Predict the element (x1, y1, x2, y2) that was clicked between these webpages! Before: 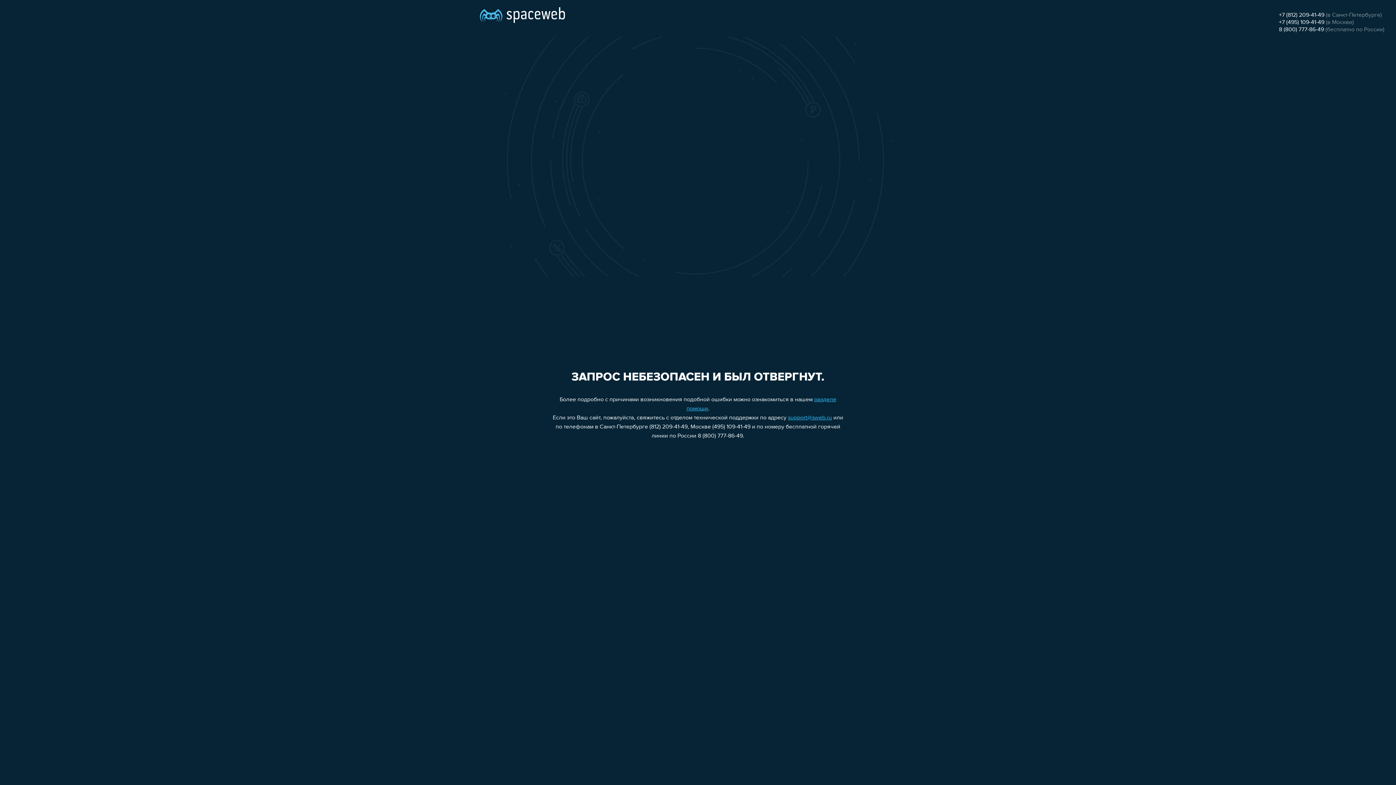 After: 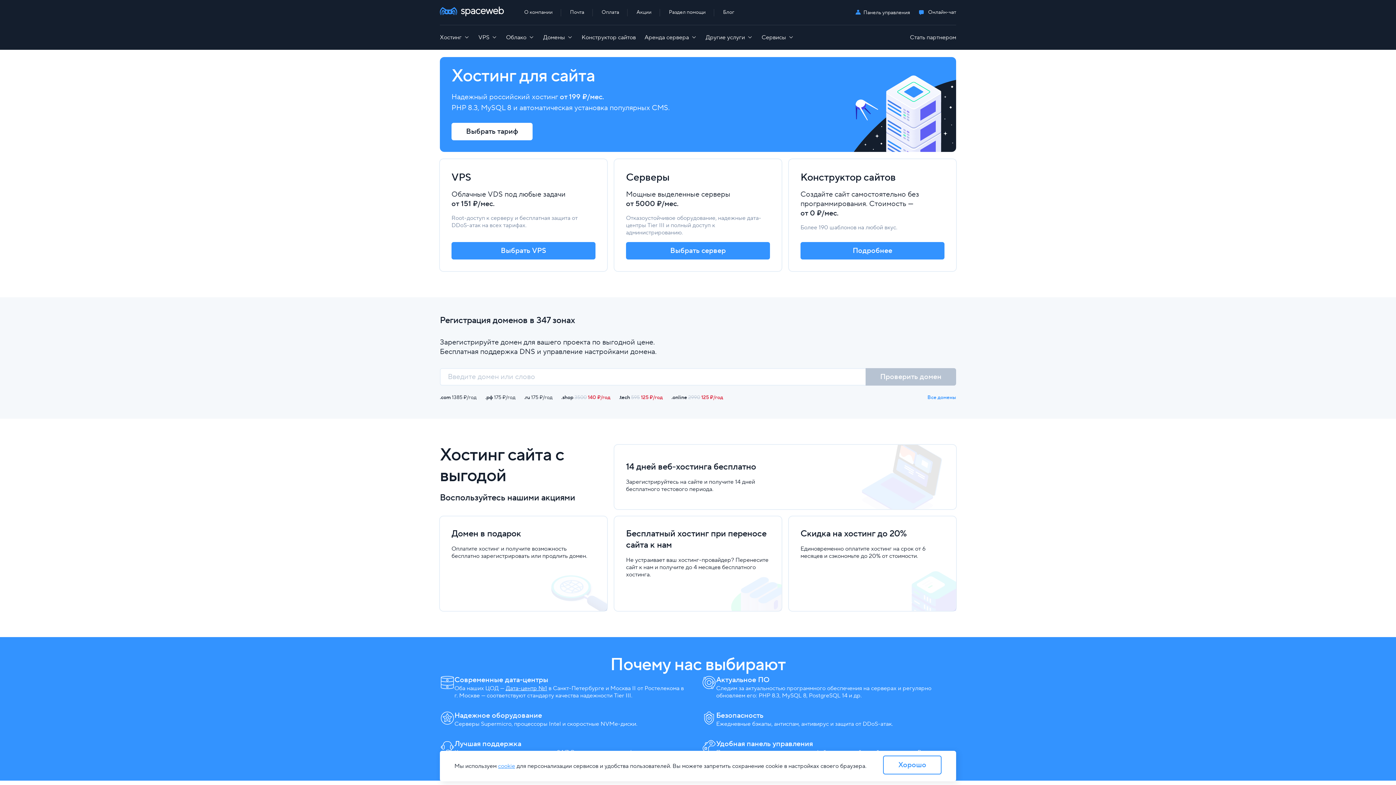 Action: bbox: (480, 0, 565, 25)